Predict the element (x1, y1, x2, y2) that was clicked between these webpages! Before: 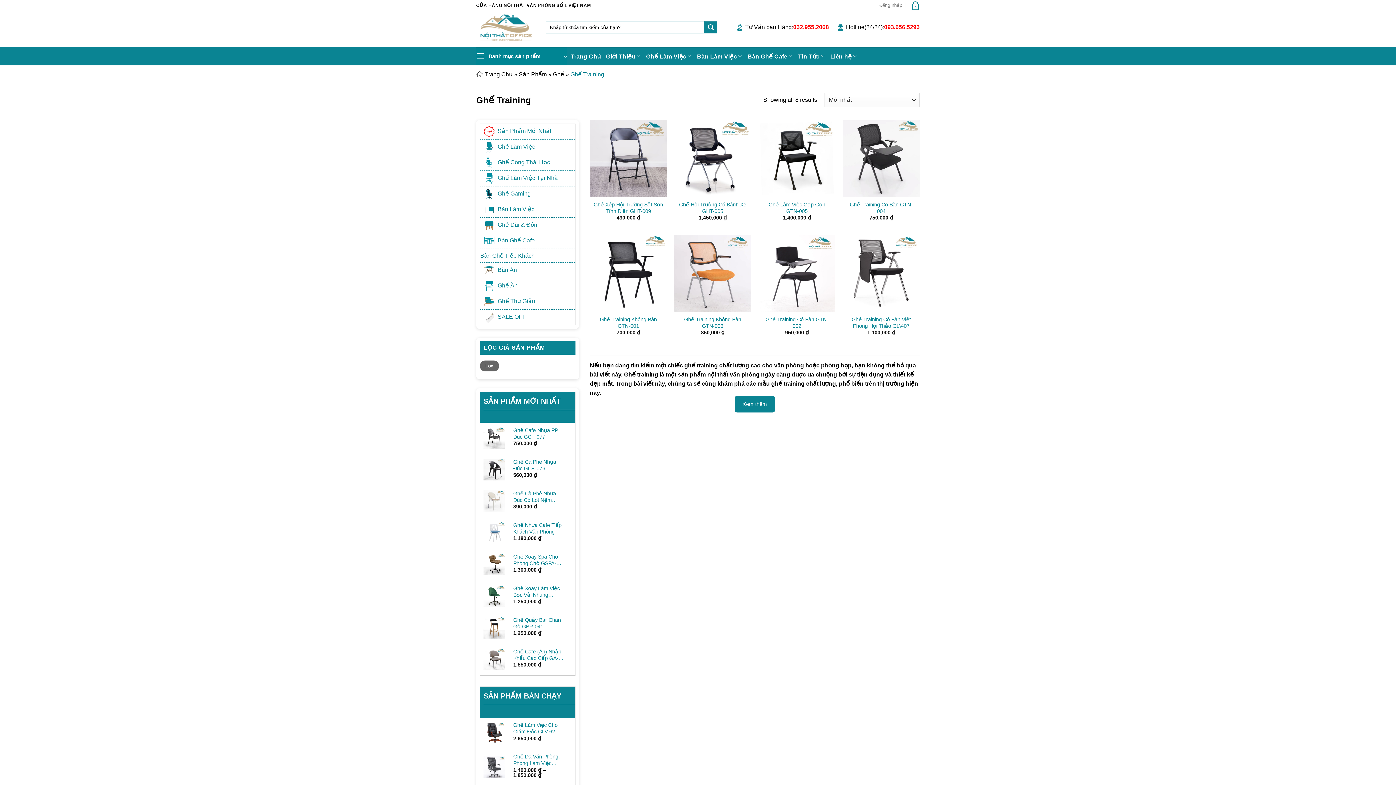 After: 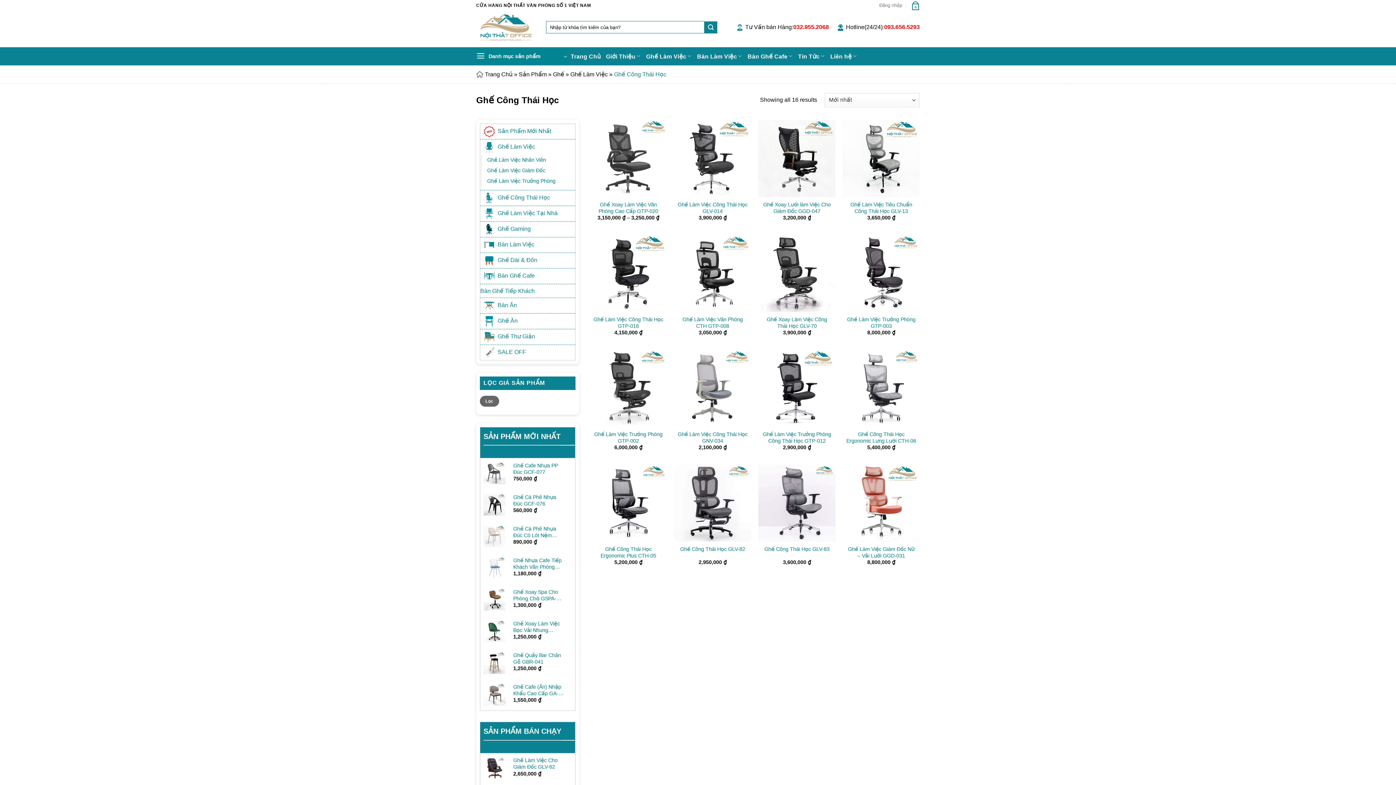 Action: bbox: (480, 155, 550, 170) label: Ghế Công Thái Học